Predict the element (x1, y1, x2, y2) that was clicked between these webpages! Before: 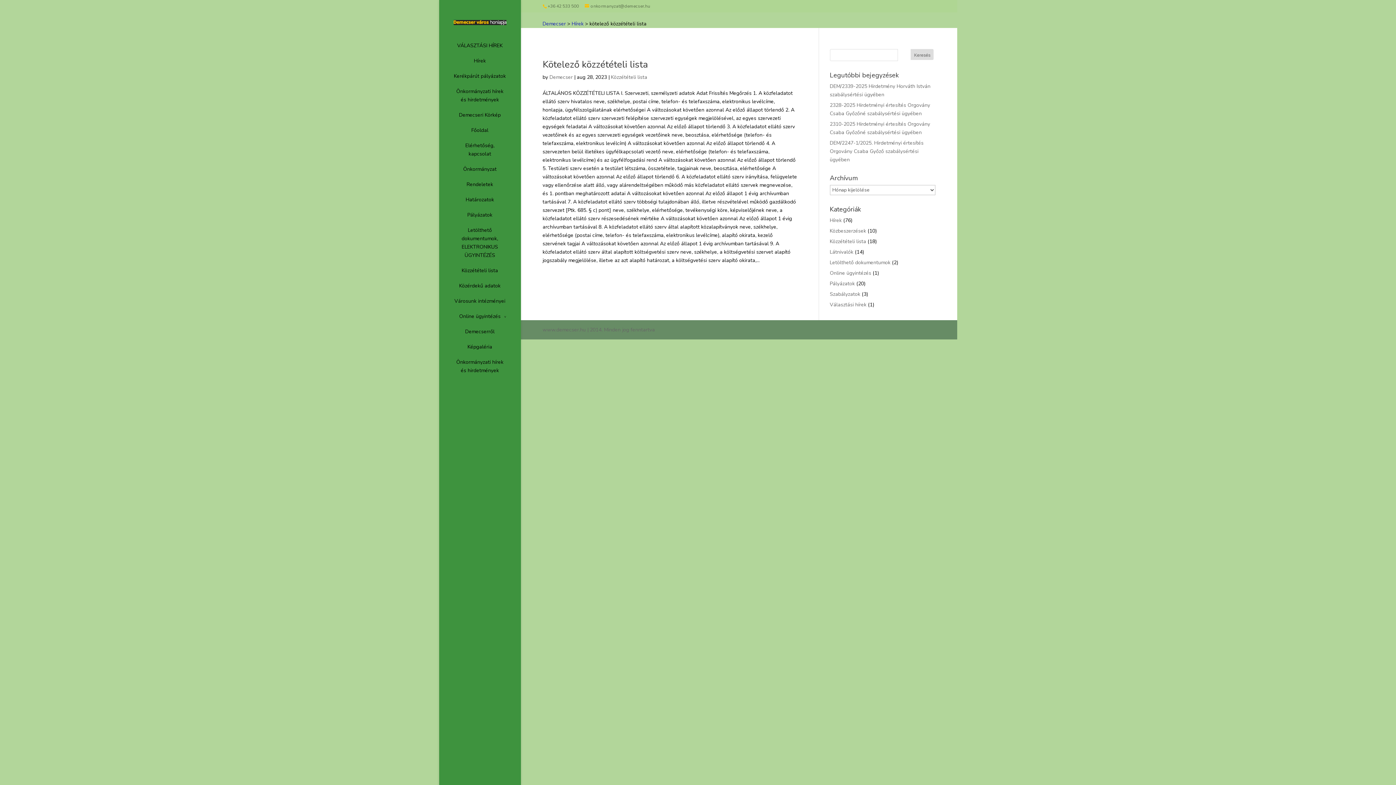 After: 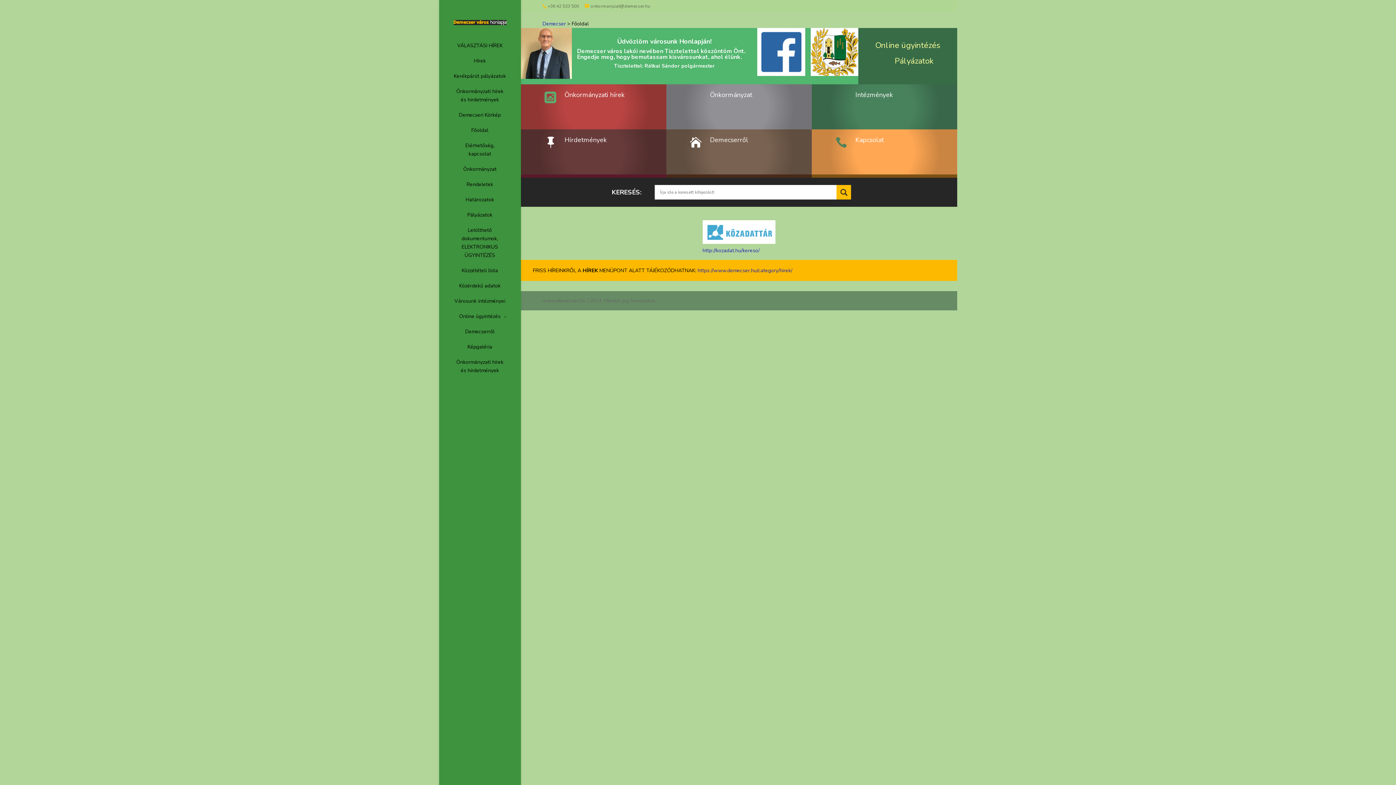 Action: label: Főoldal bbox: (453, 126, 520, 141)